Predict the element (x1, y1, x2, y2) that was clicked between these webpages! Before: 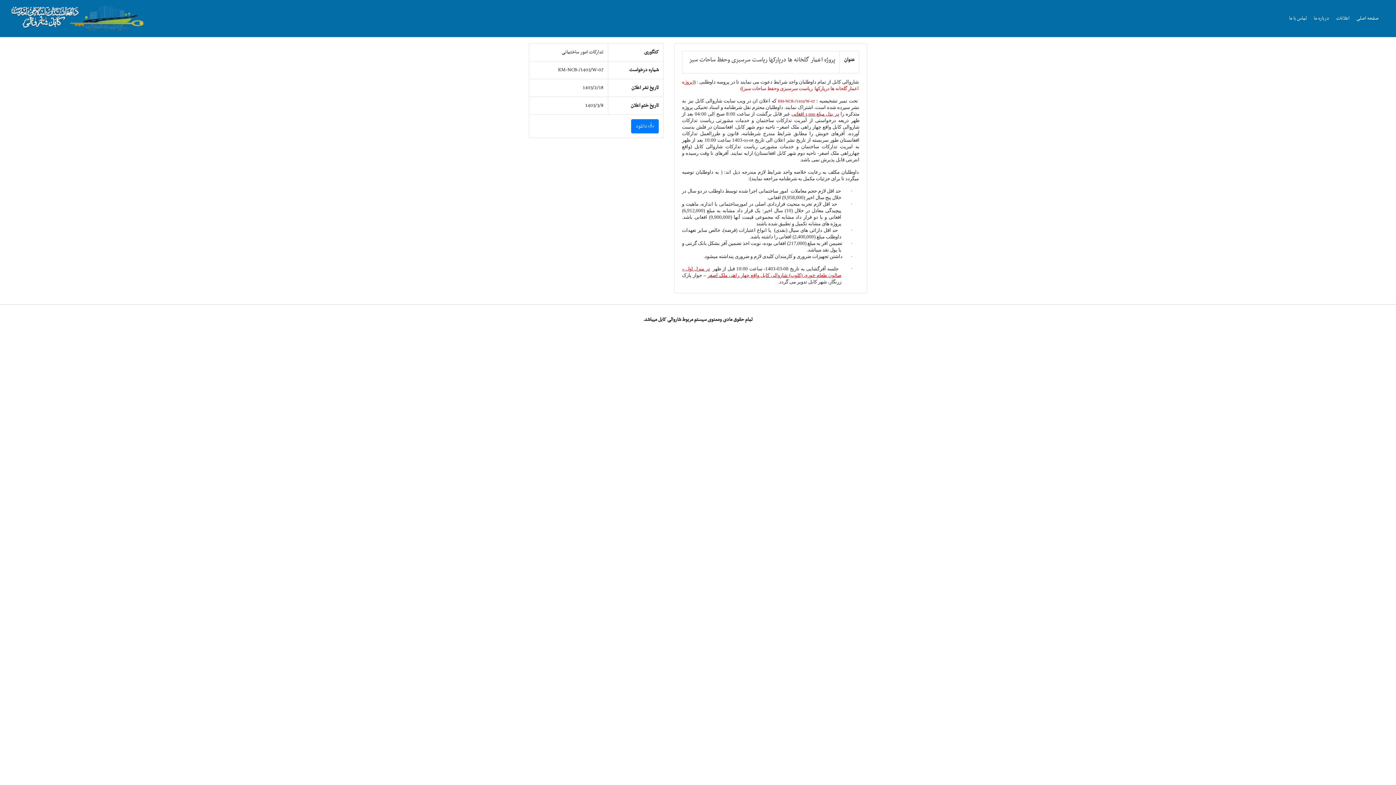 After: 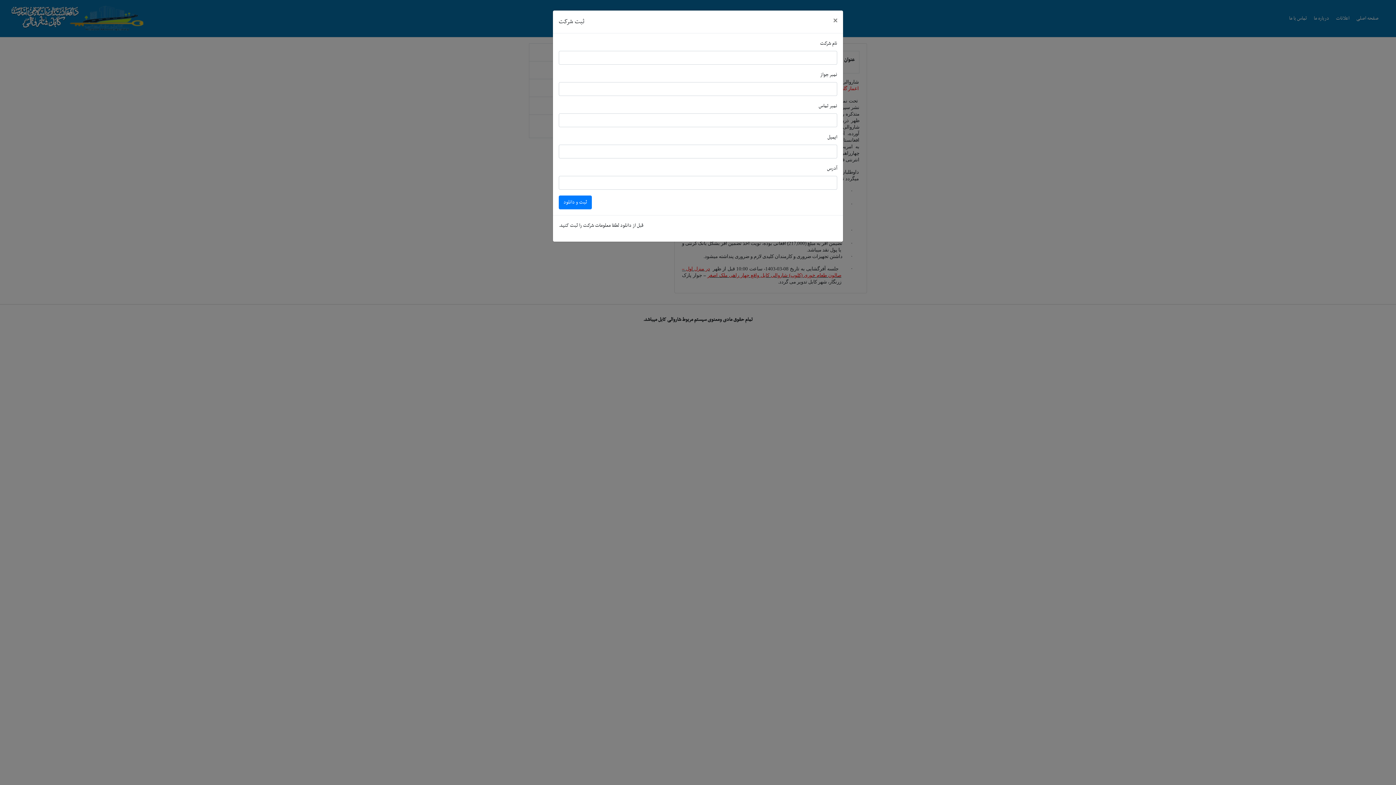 Action: label:  دانلود bbox: (631, 119, 658, 133)